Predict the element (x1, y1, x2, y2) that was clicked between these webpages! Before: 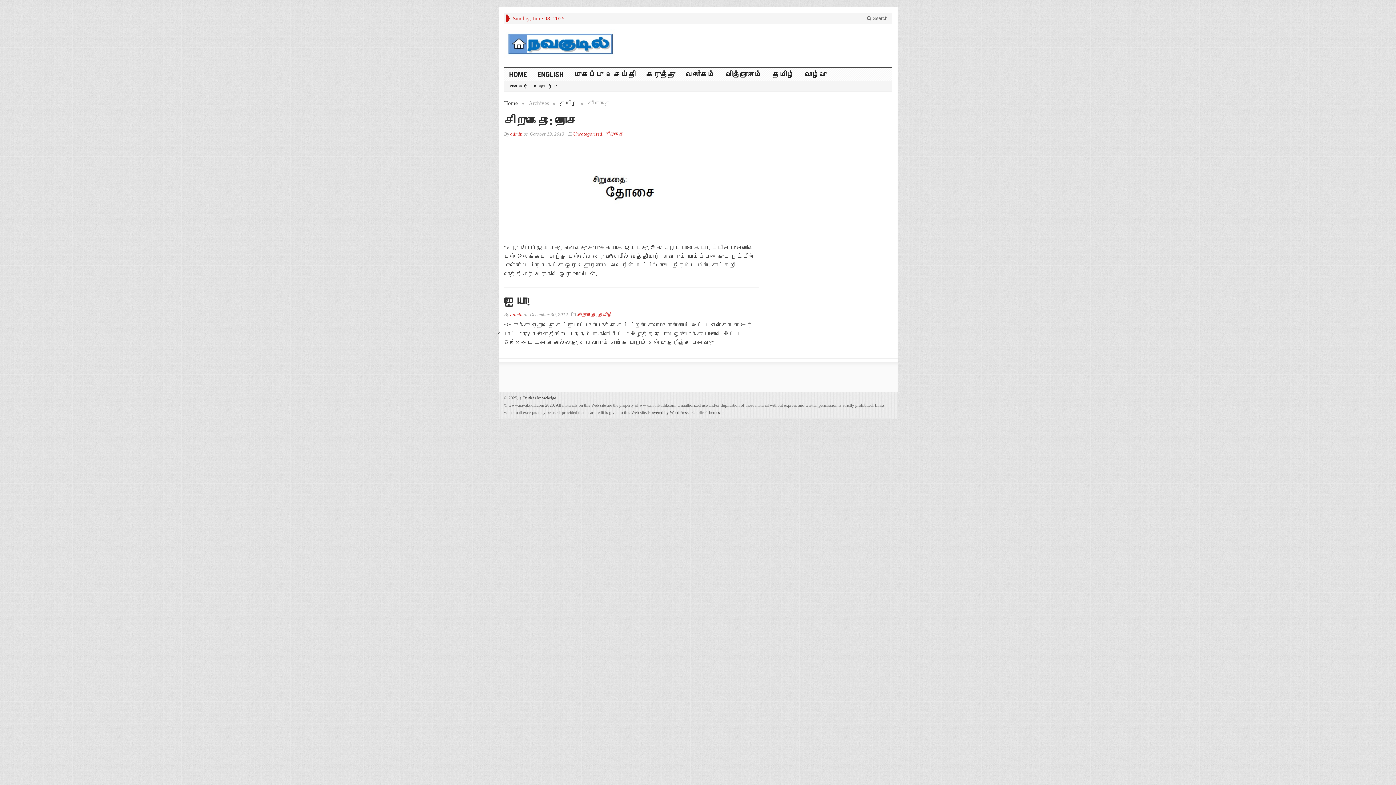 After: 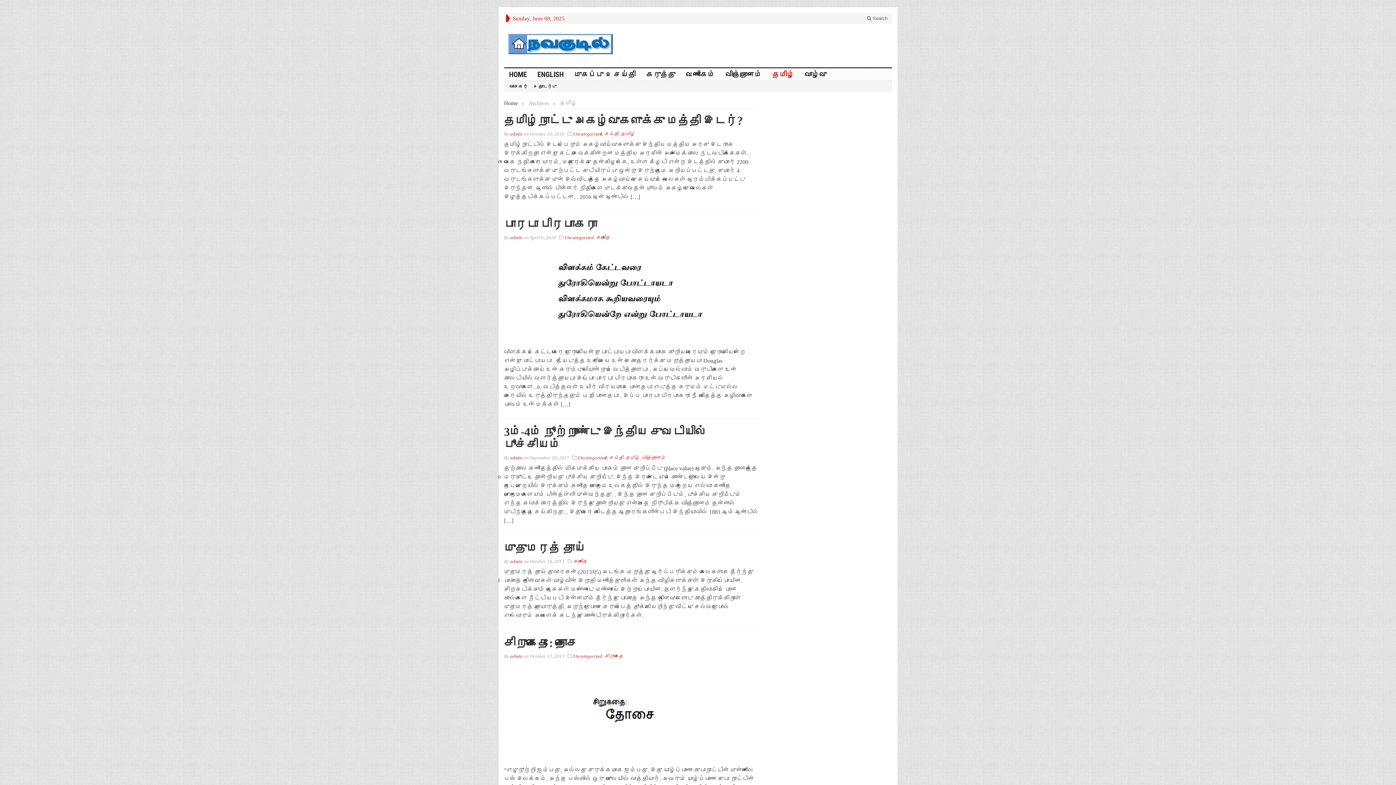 Action: label: தமிழ் bbox: (767, 68, 799, 80)